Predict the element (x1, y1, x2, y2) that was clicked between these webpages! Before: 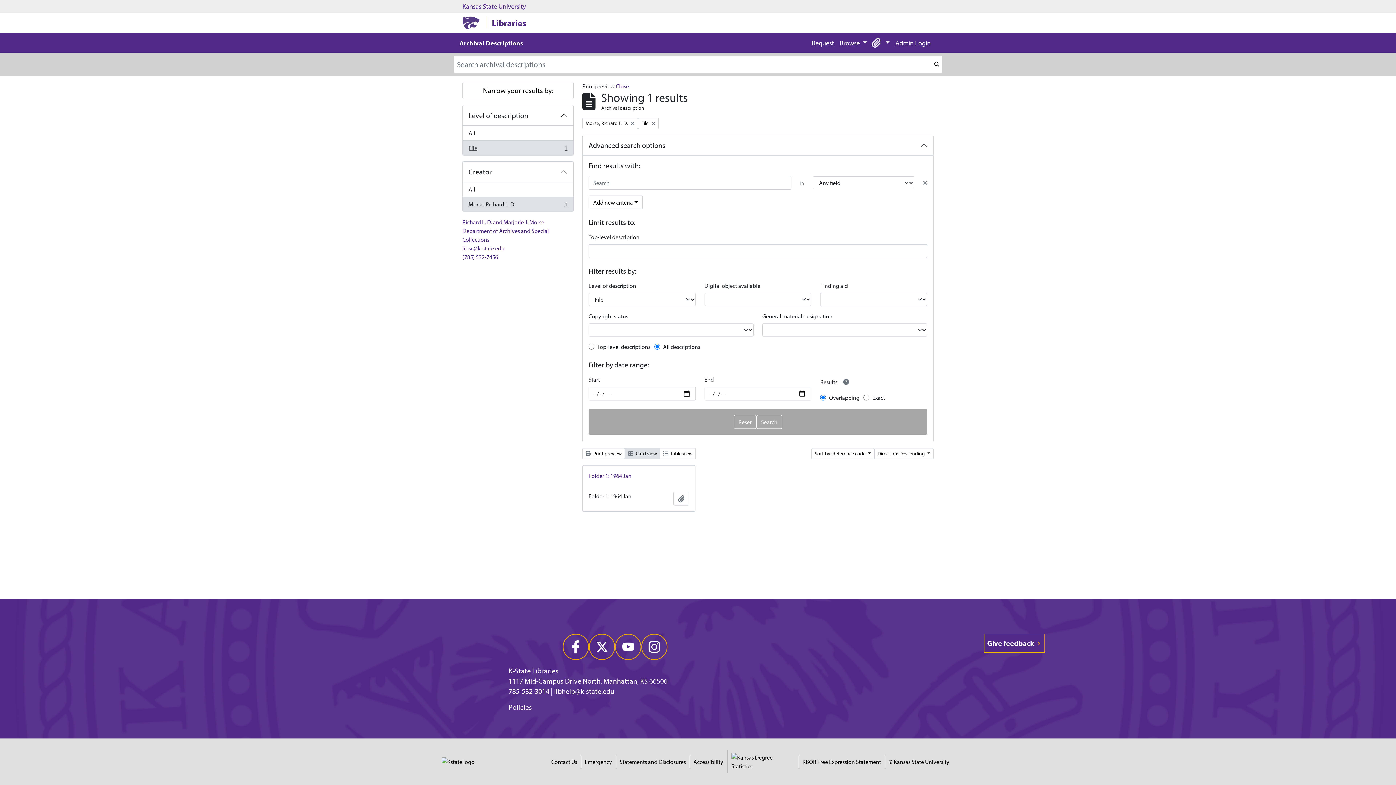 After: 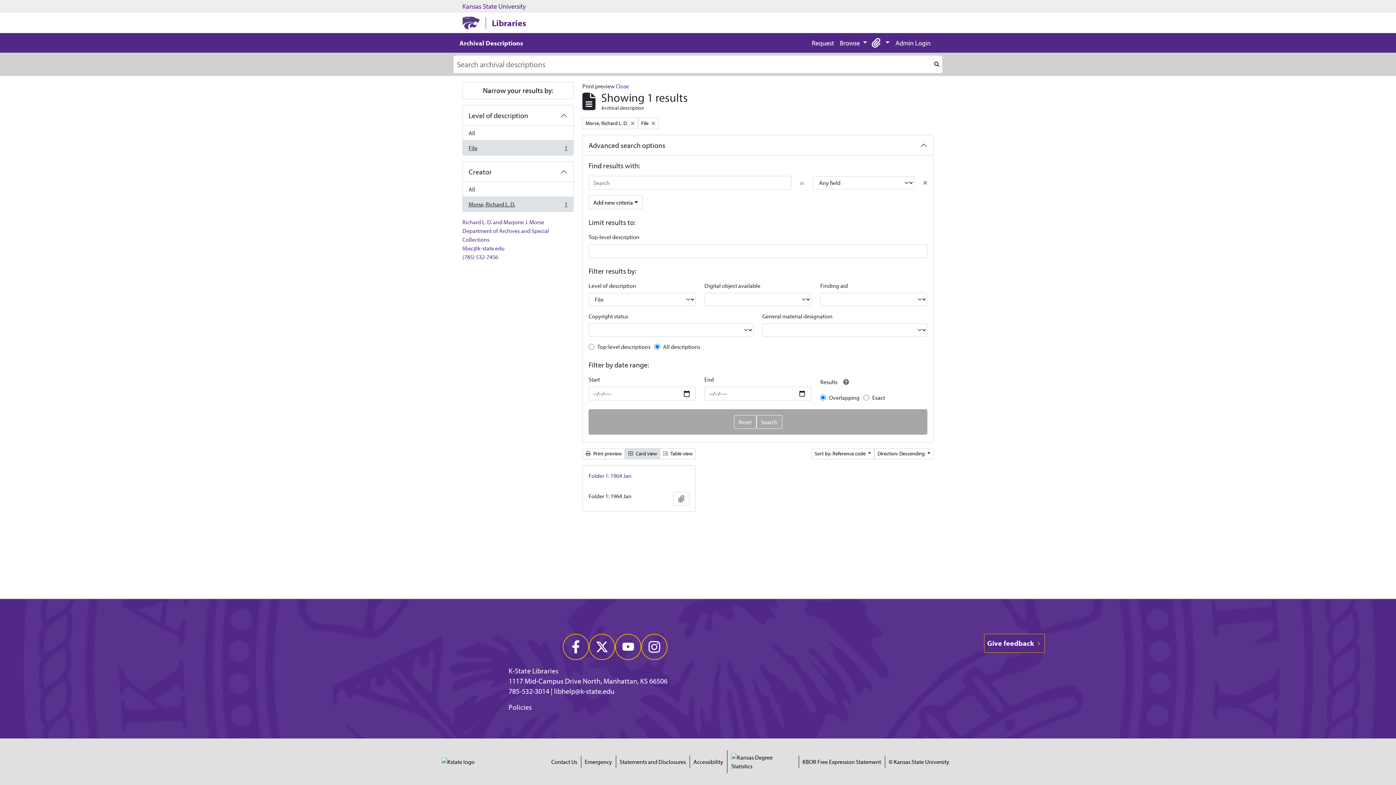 Action: label: Accessibility bbox: (693, 757, 723, 766)